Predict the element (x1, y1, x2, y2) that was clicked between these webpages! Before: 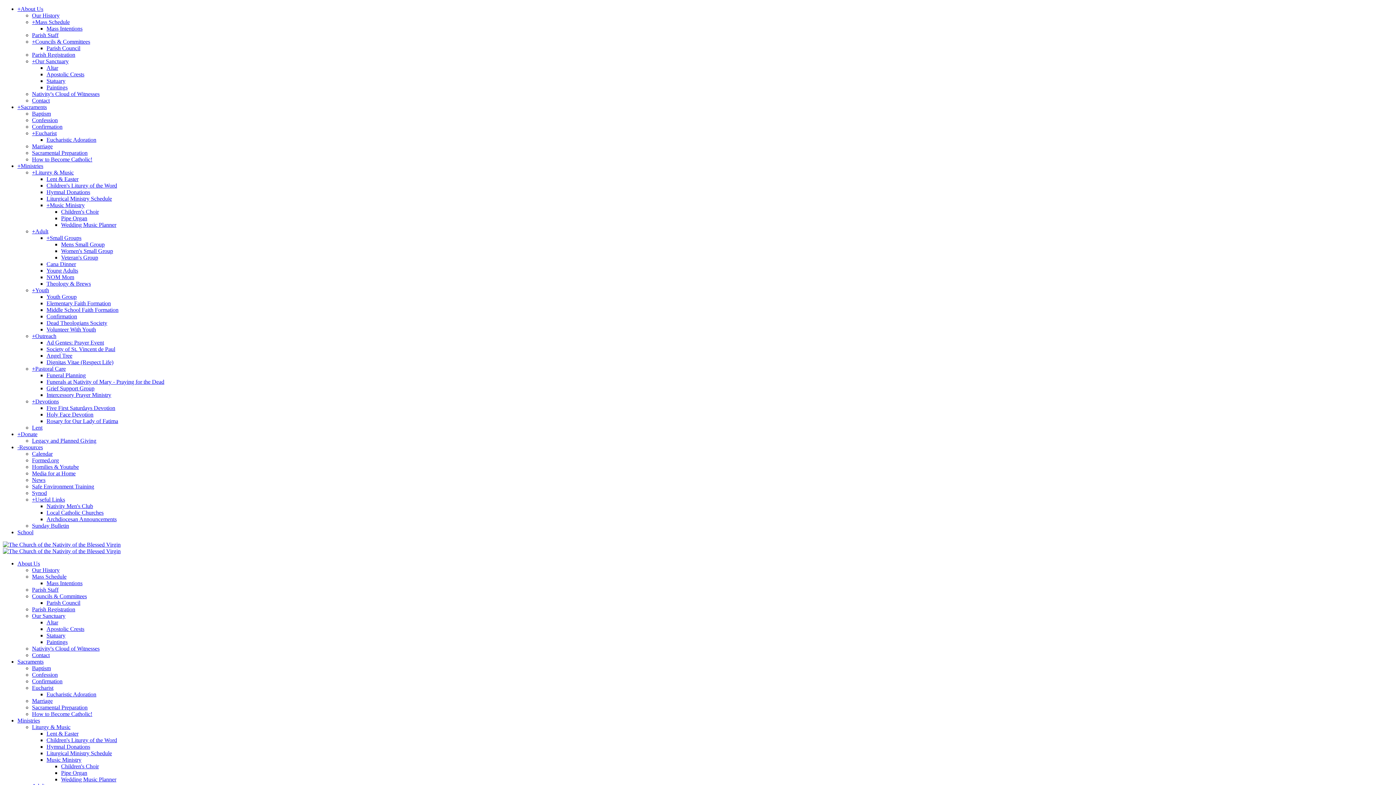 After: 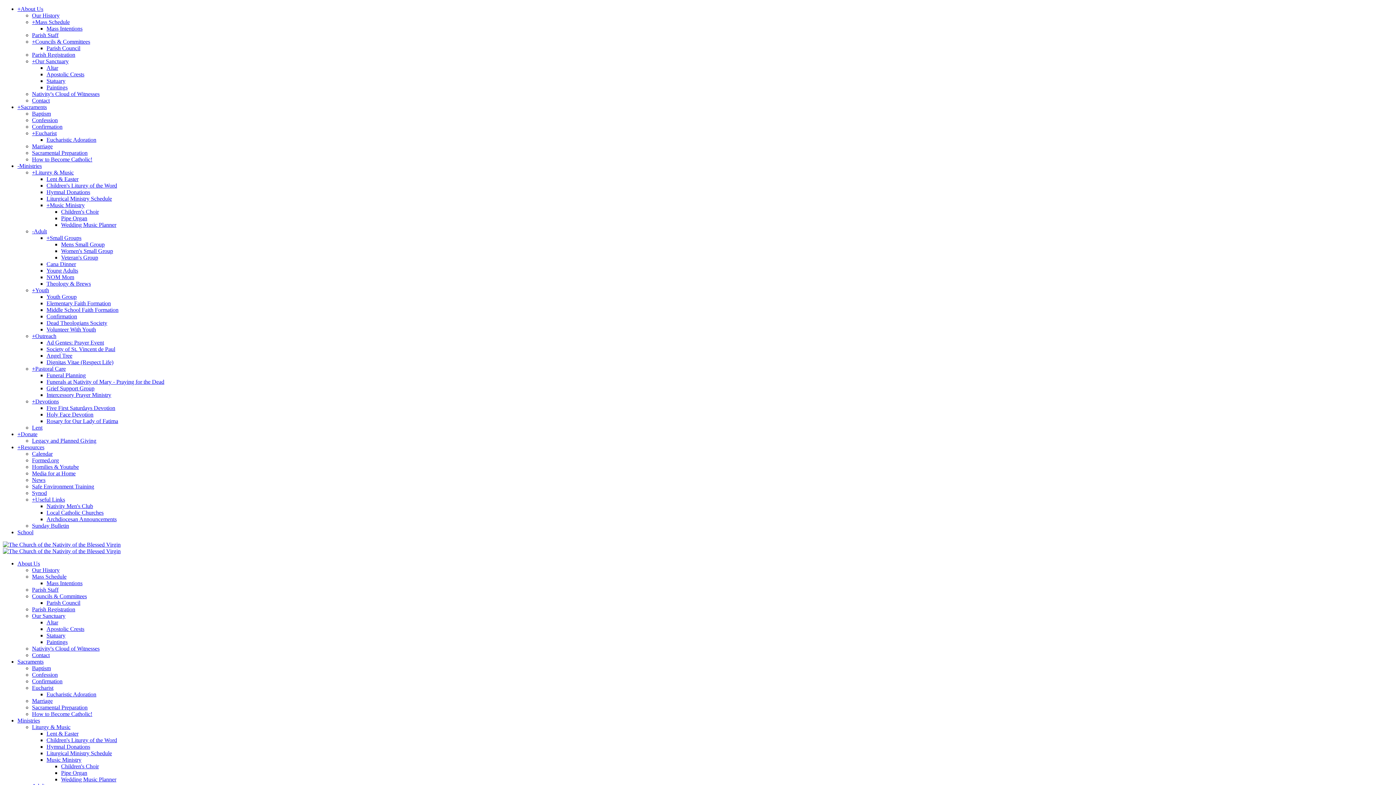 Action: bbox: (46, 261, 76, 267) label: Cana Dinner